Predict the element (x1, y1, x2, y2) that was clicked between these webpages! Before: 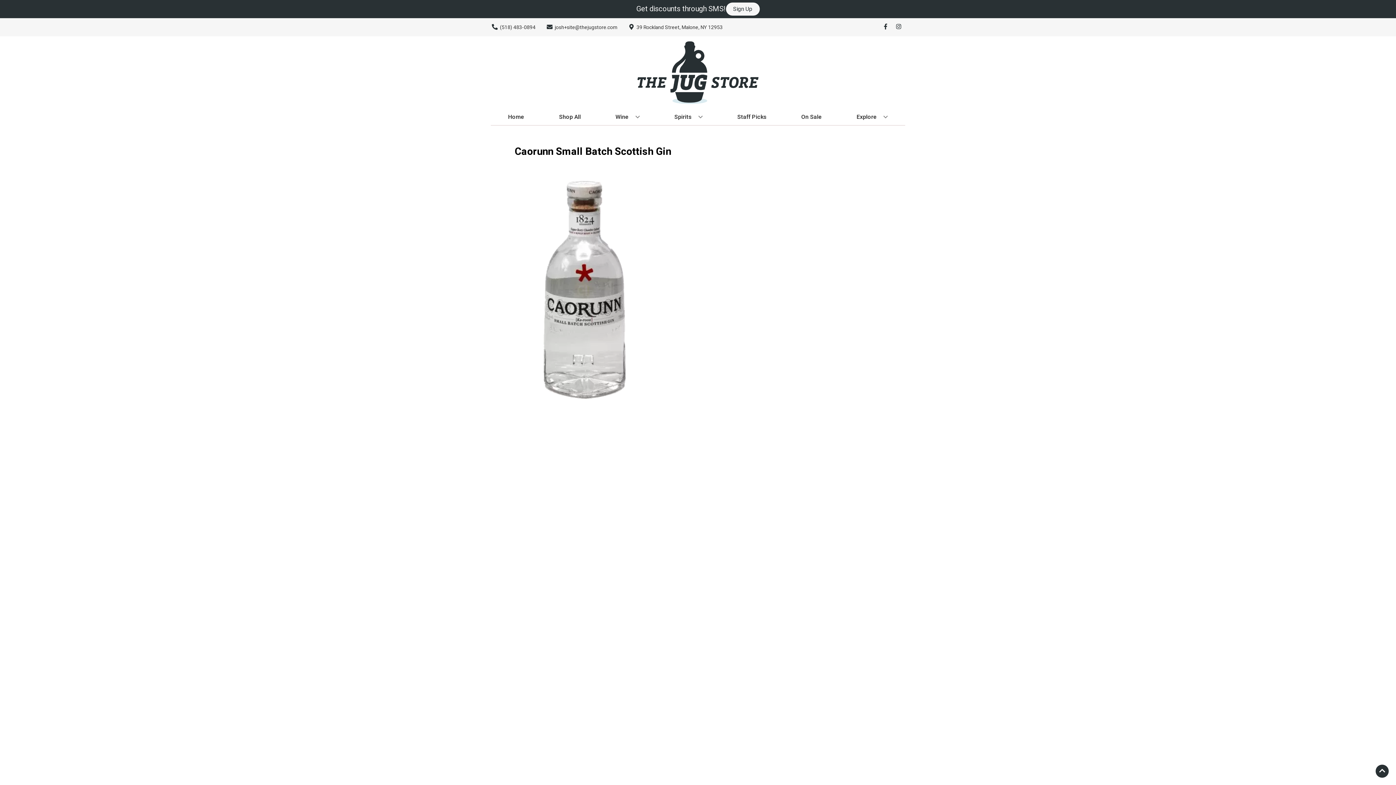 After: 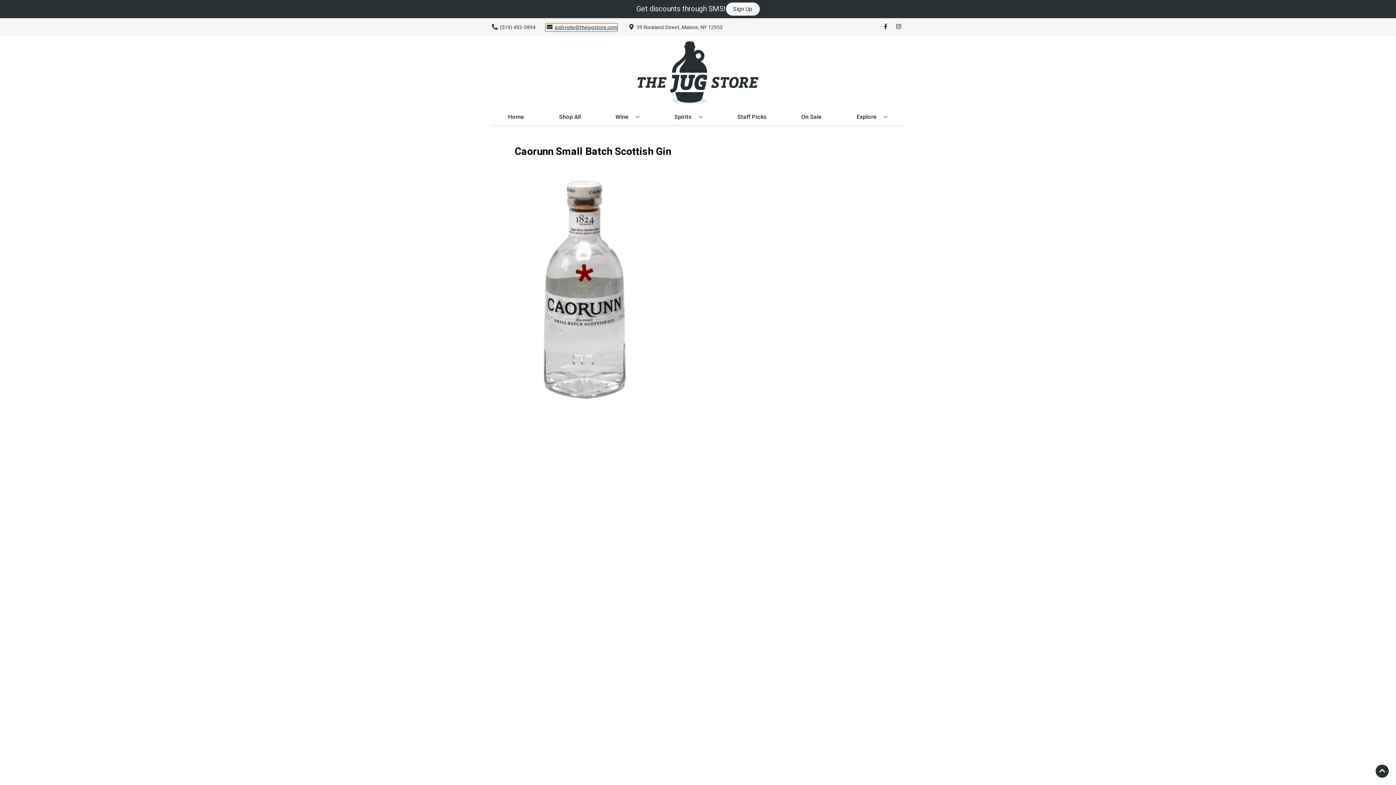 Action: label: Store Email address is josh+site@thejugstore.com Clicking will open a link in a new tab bbox: (545, 23, 617, 31)